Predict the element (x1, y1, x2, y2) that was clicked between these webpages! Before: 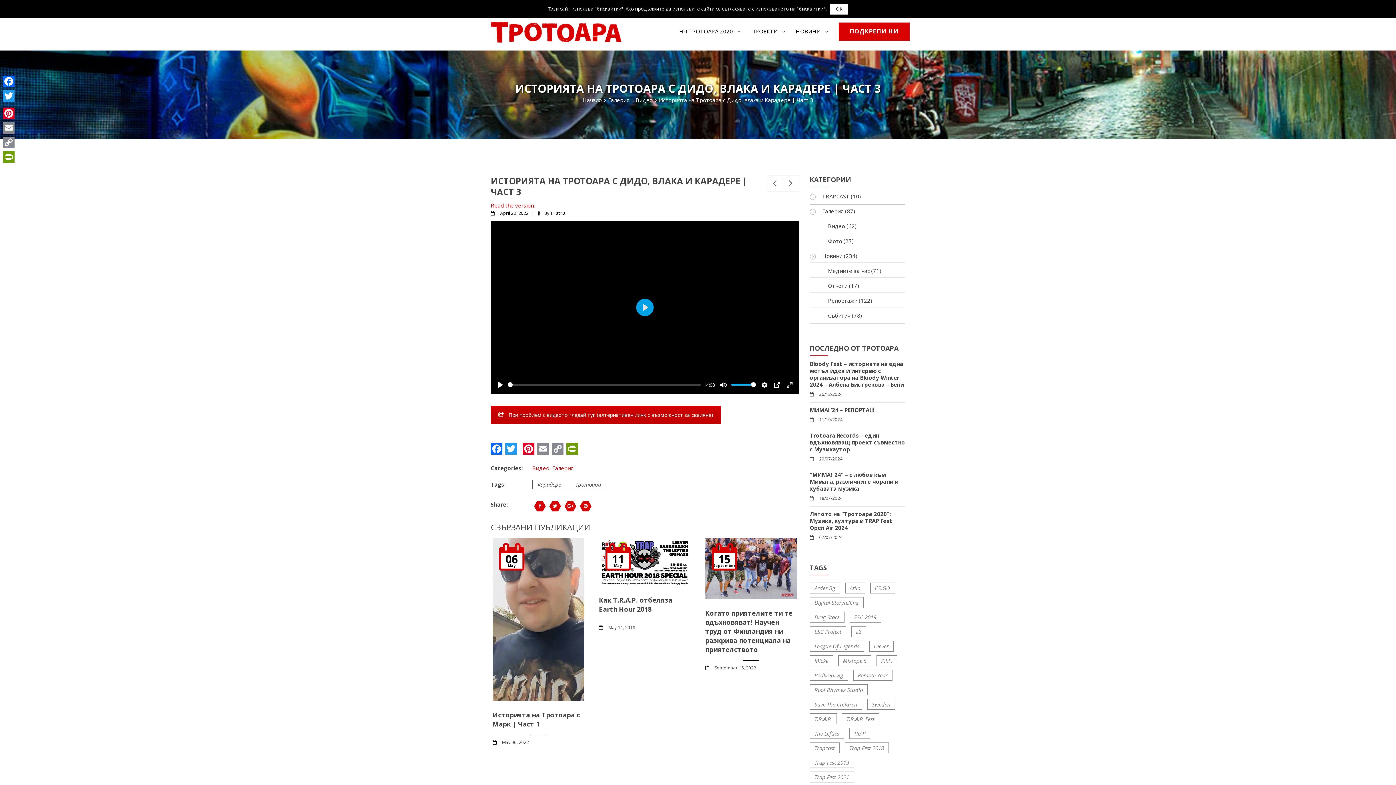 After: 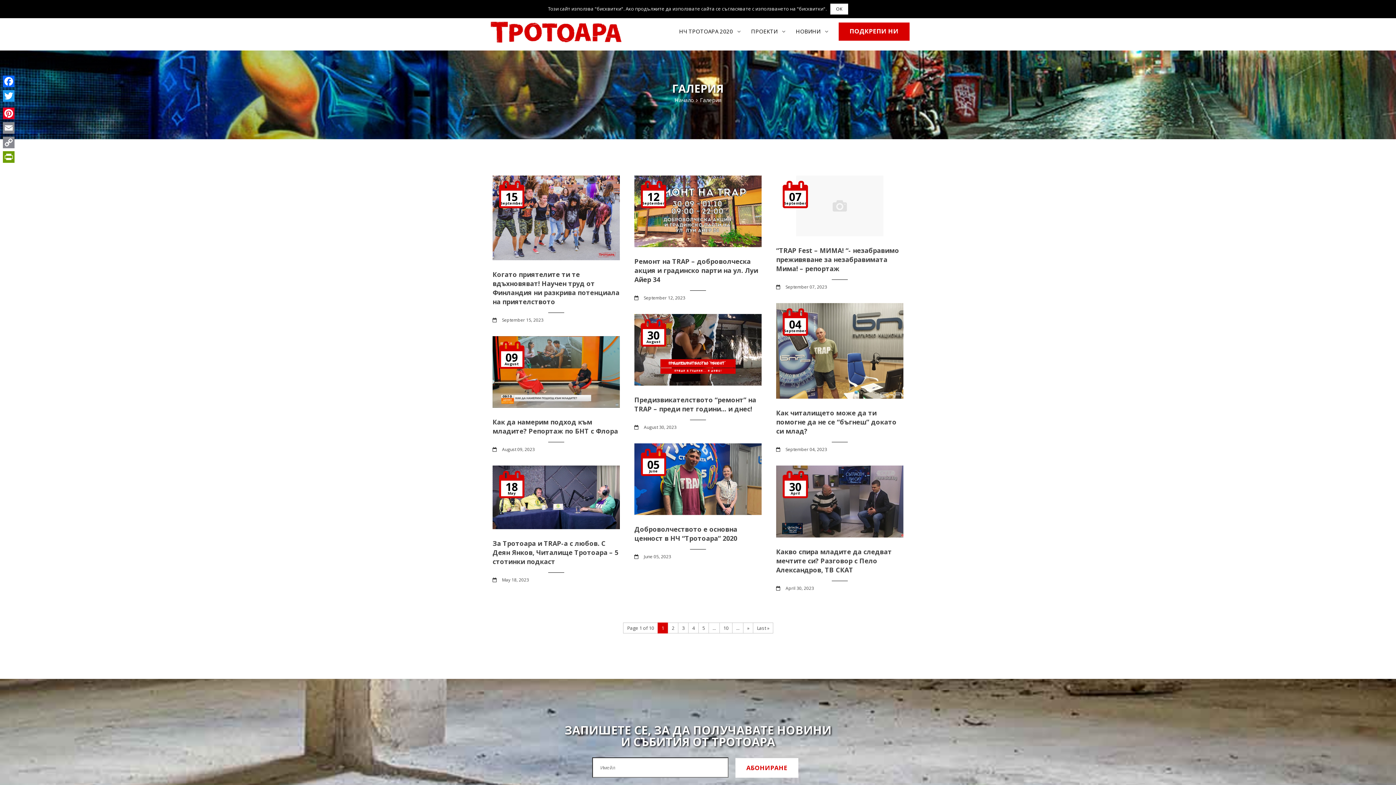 Action: label: Галерия bbox: (552, 464, 573, 472)